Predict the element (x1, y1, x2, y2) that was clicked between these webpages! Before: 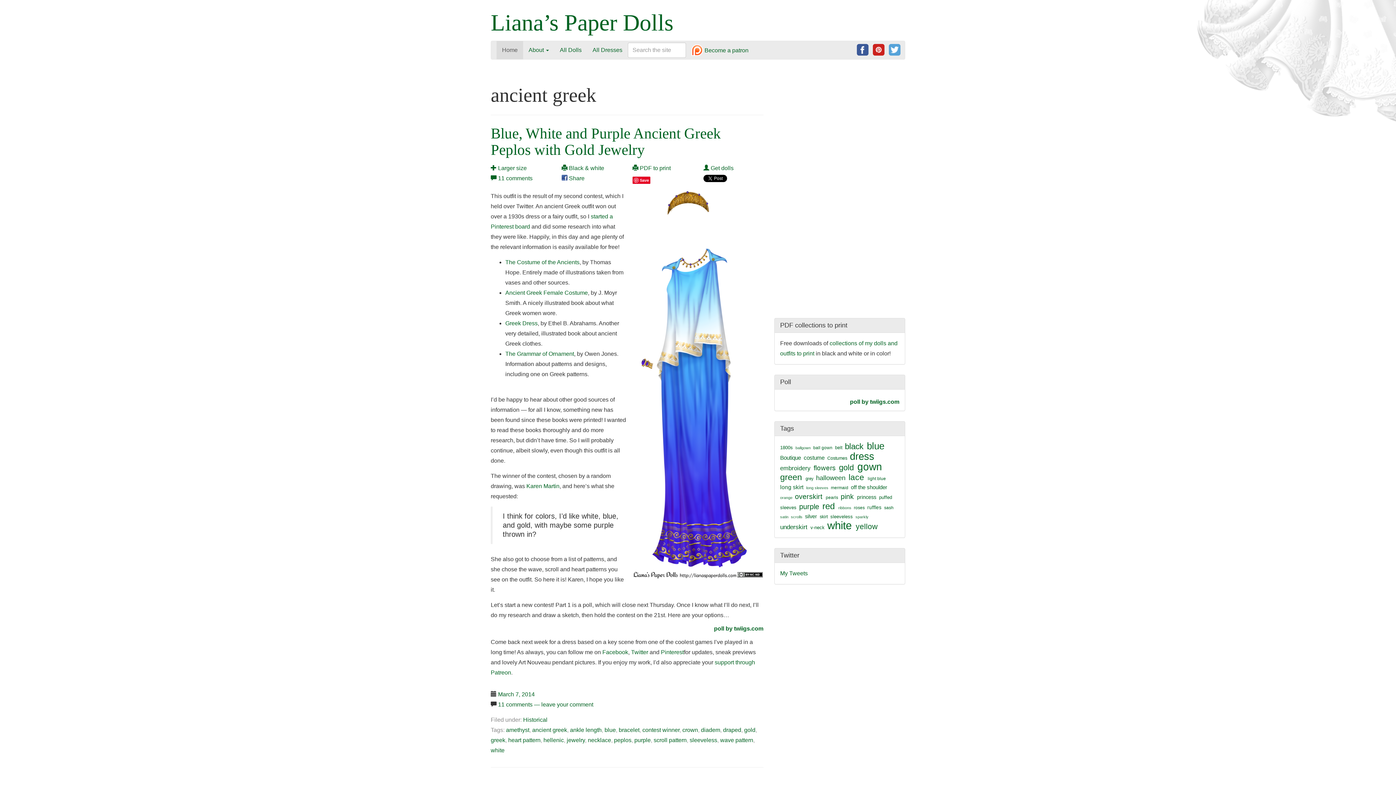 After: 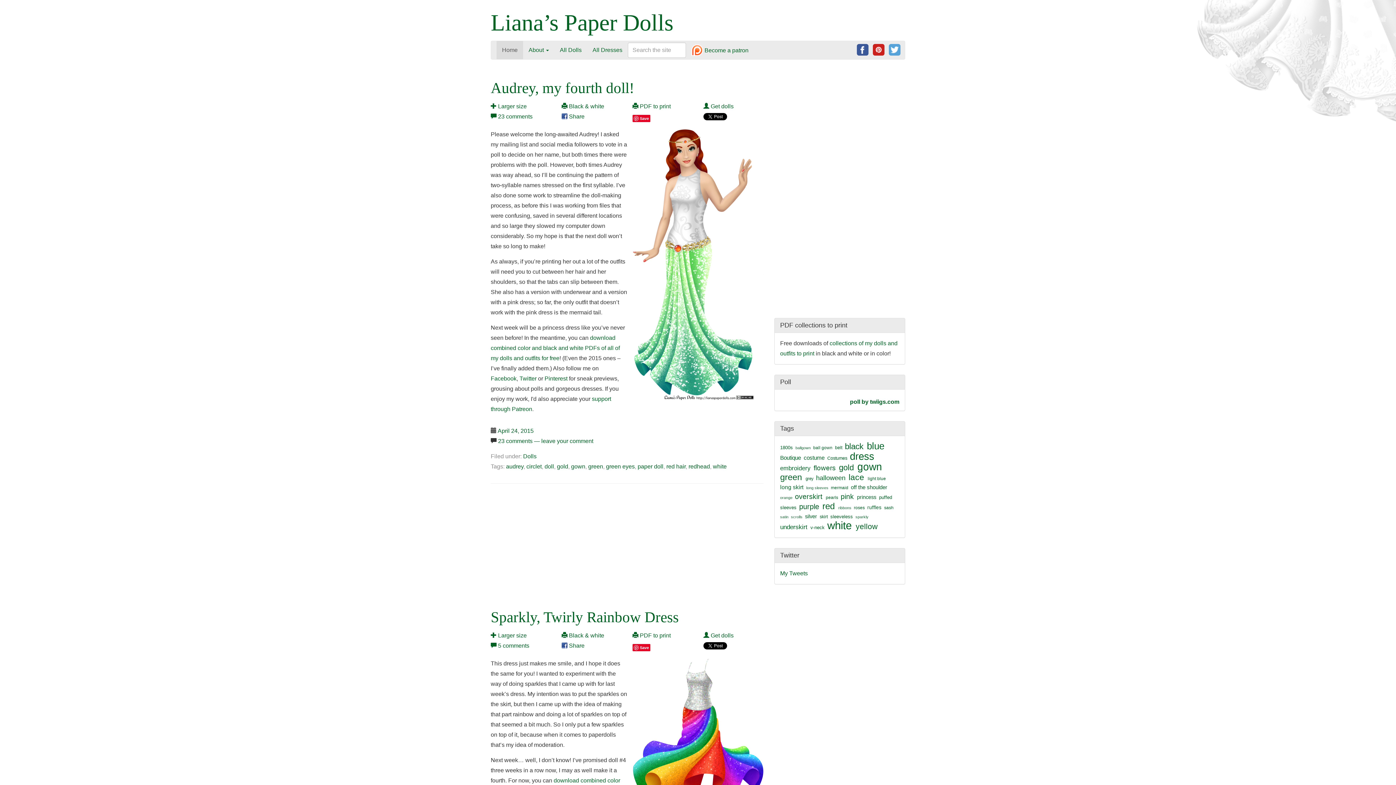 Action: label: Home bbox: (496, 41, 523, 59)